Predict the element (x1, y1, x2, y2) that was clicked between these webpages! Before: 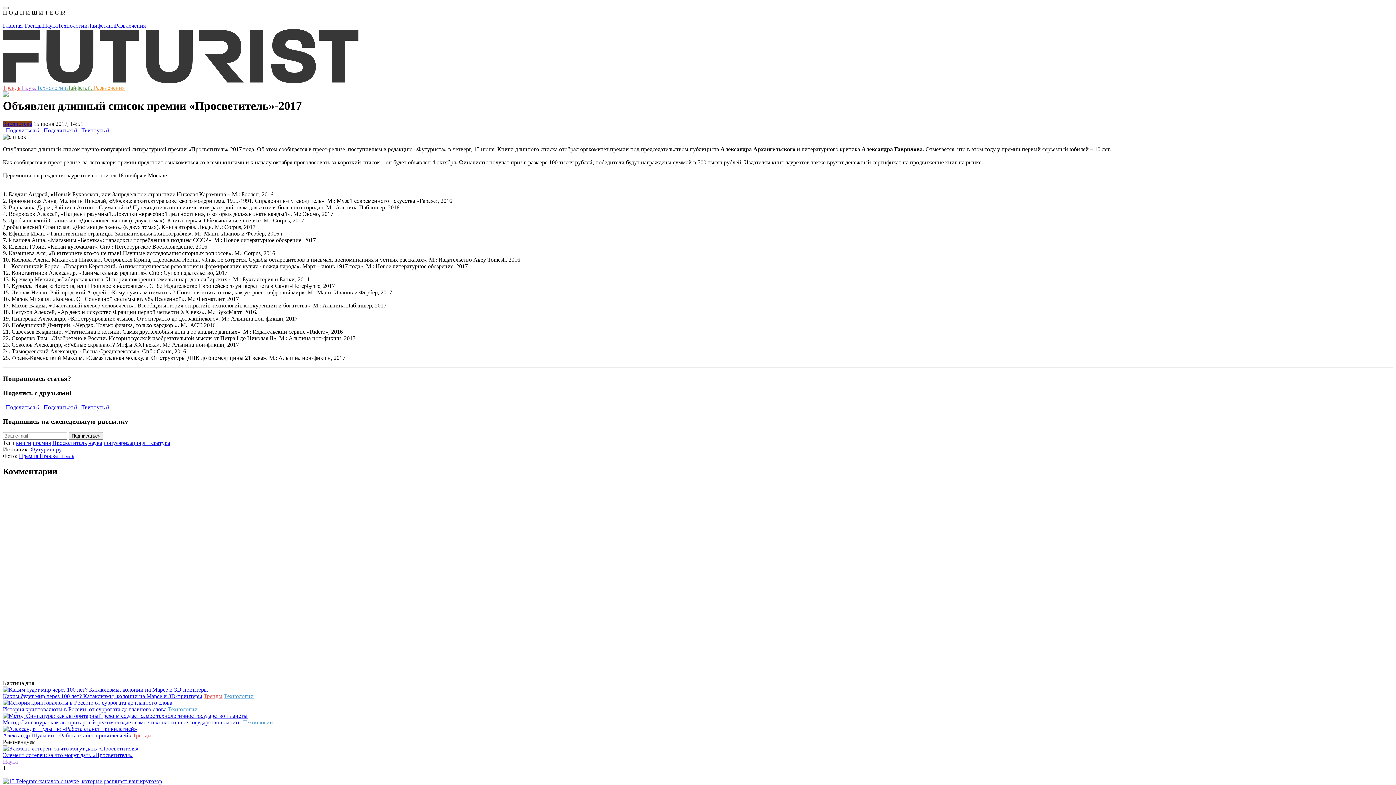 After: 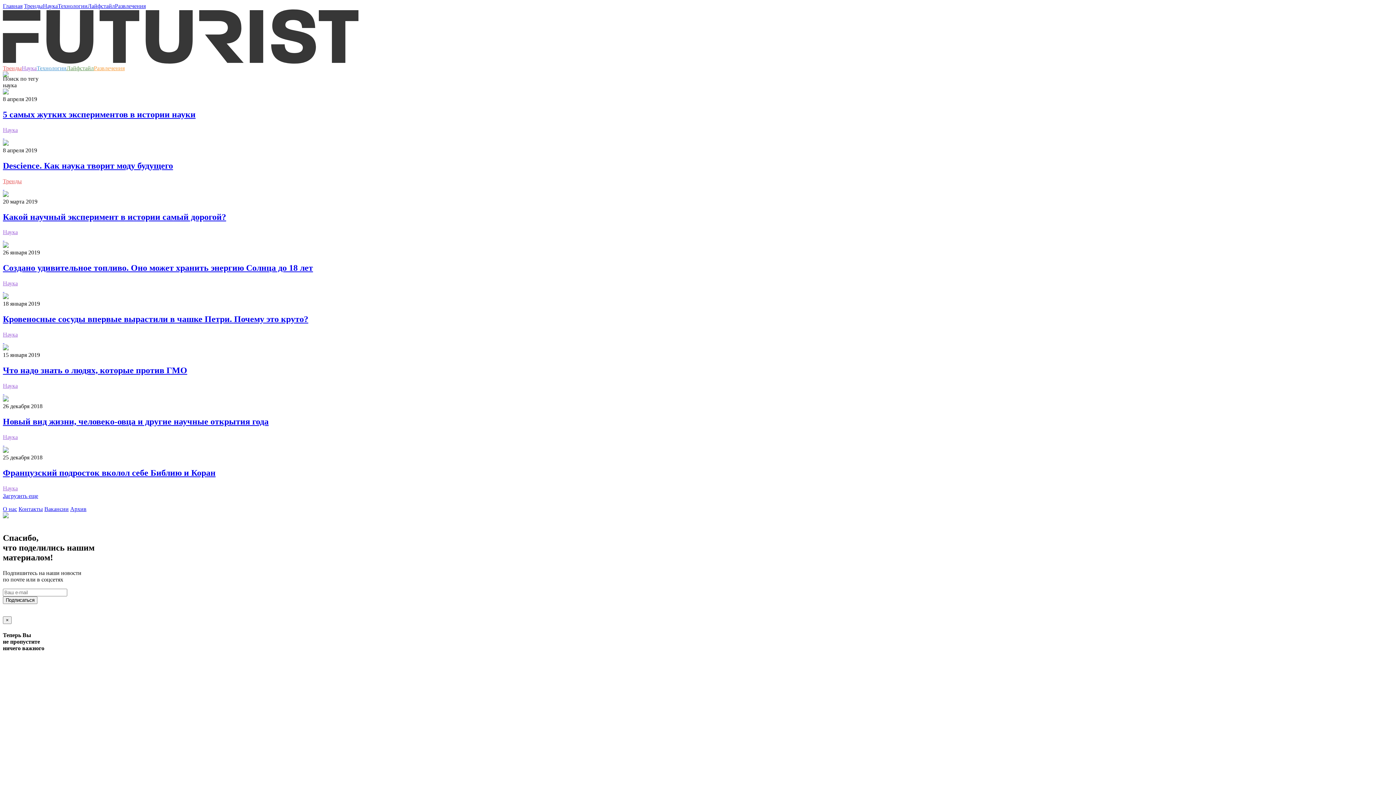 Action: bbox: (88, 440, 102, 446) label: наука